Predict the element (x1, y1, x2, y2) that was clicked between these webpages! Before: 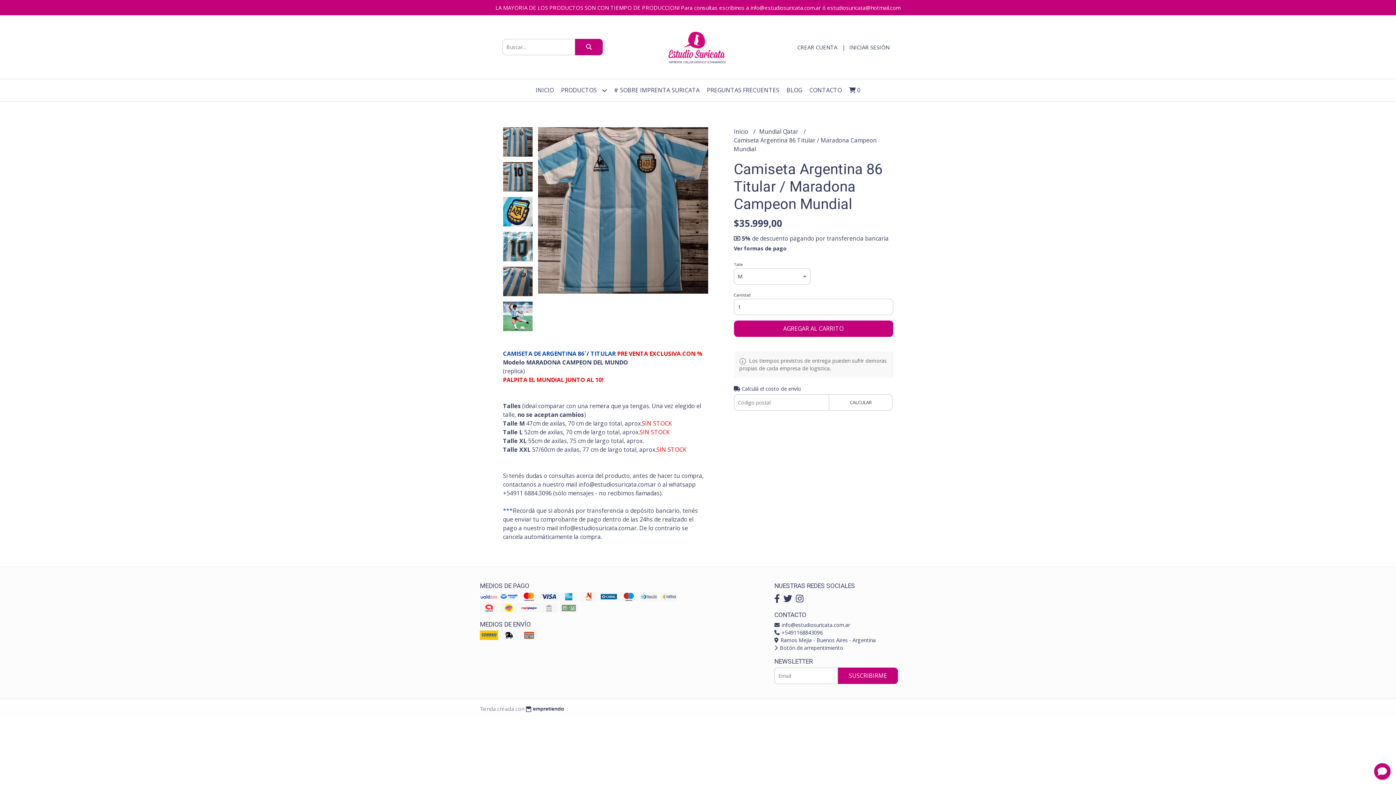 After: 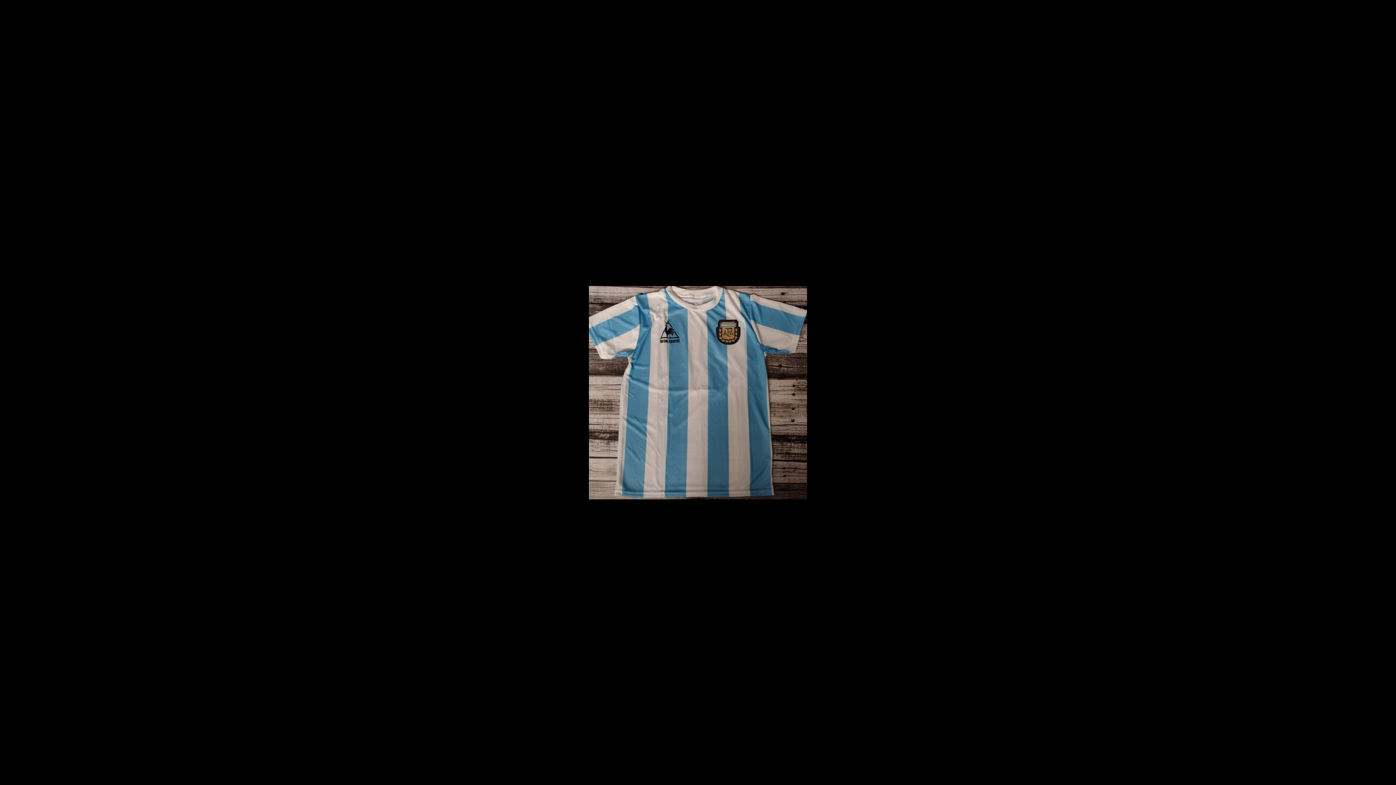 Action: bbox: (538, 127, 708, 293)